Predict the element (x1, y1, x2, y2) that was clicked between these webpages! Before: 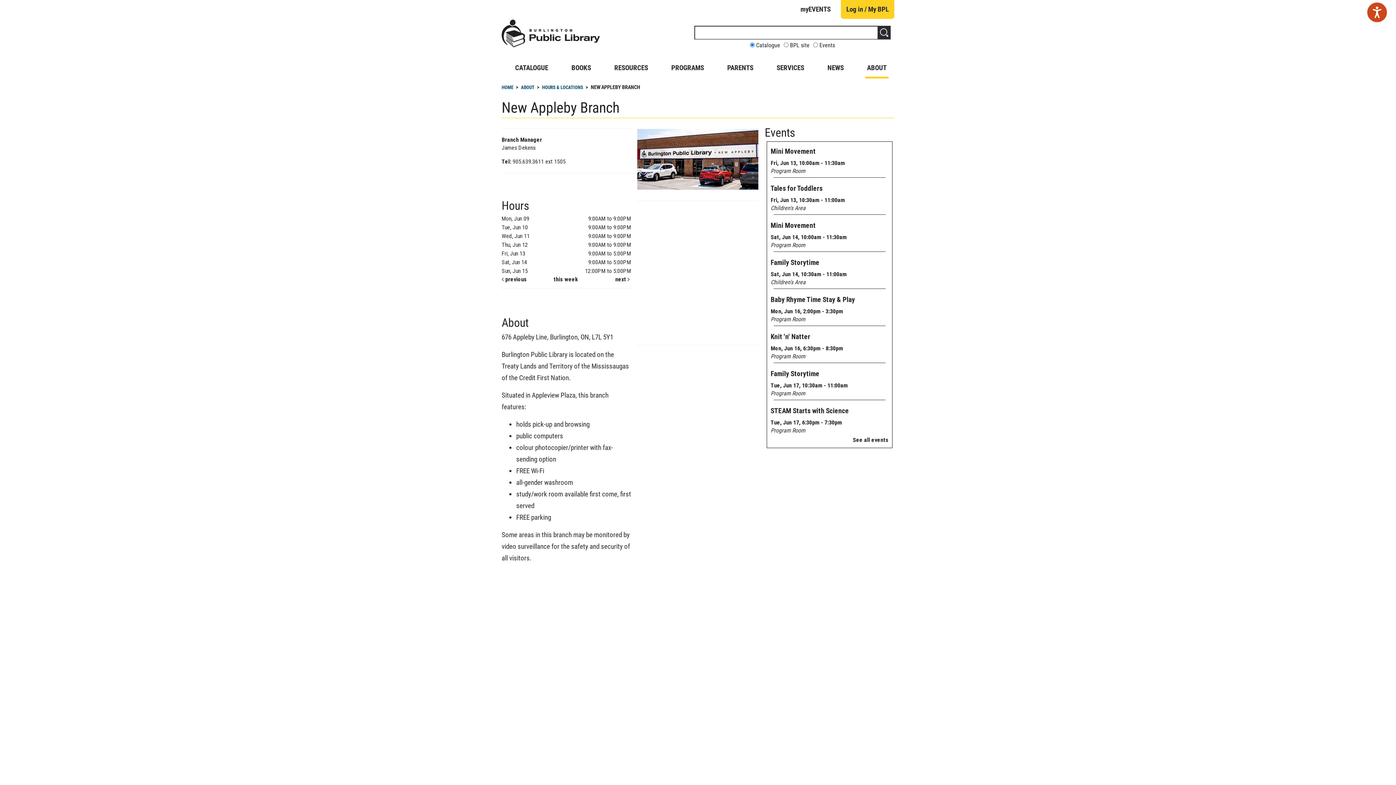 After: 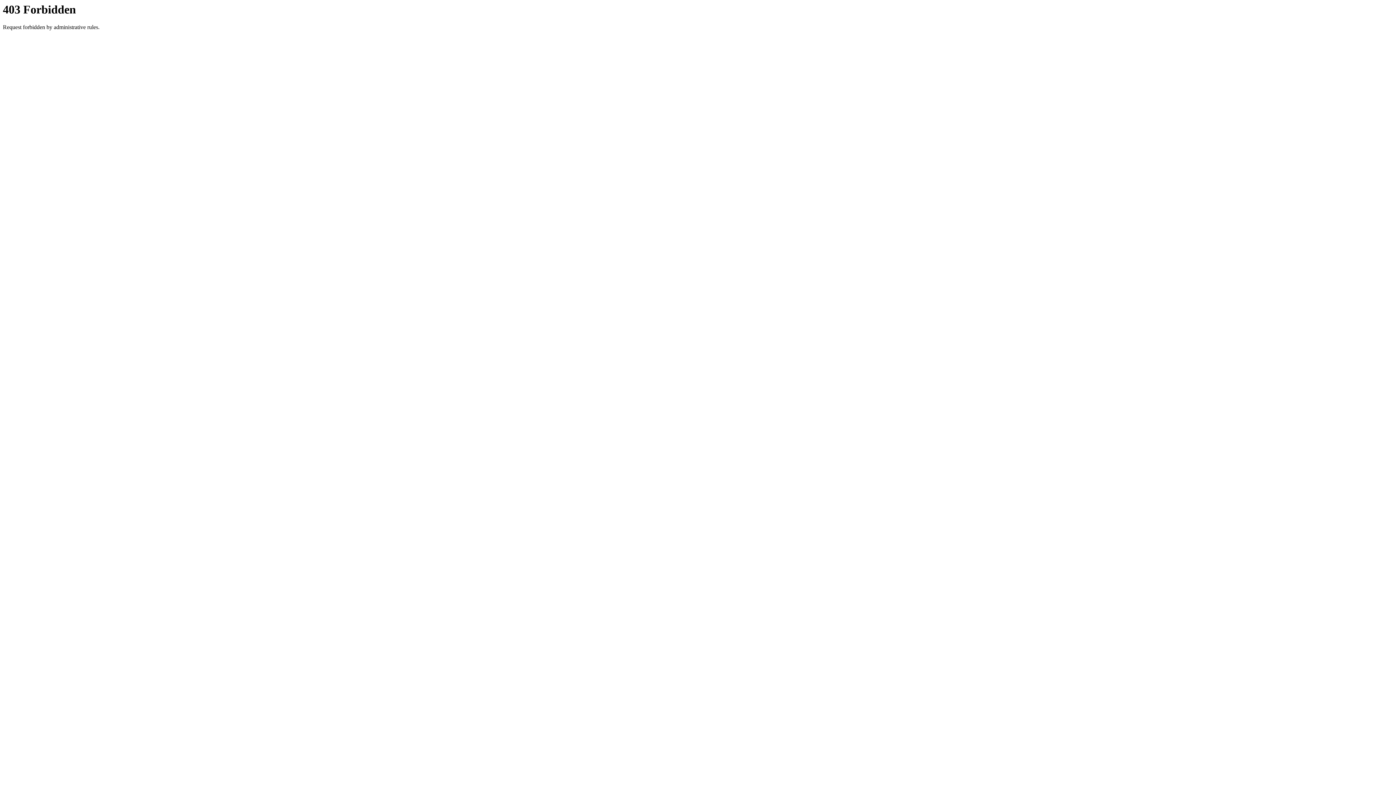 Action: bbox: (841, 0, 894, 18) label: Log in / My BPL